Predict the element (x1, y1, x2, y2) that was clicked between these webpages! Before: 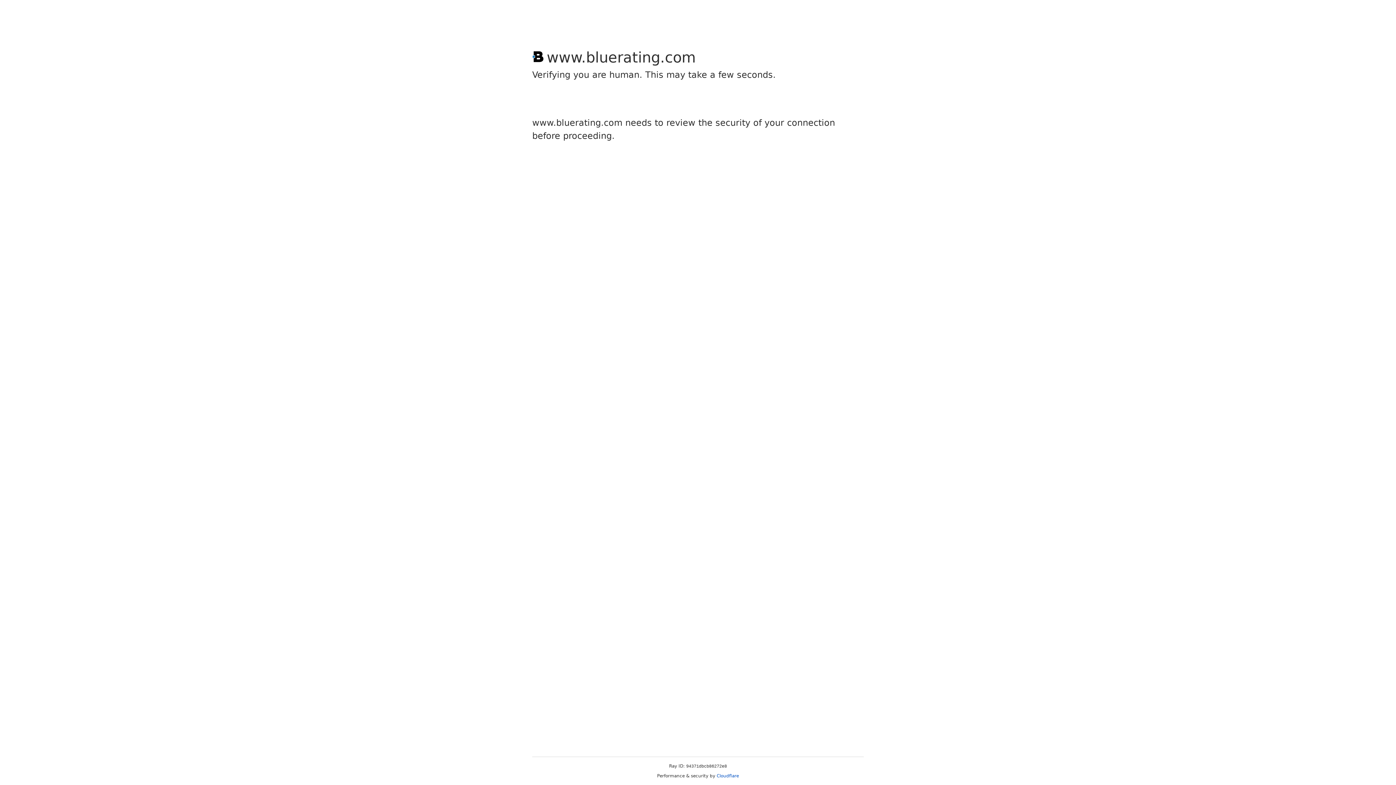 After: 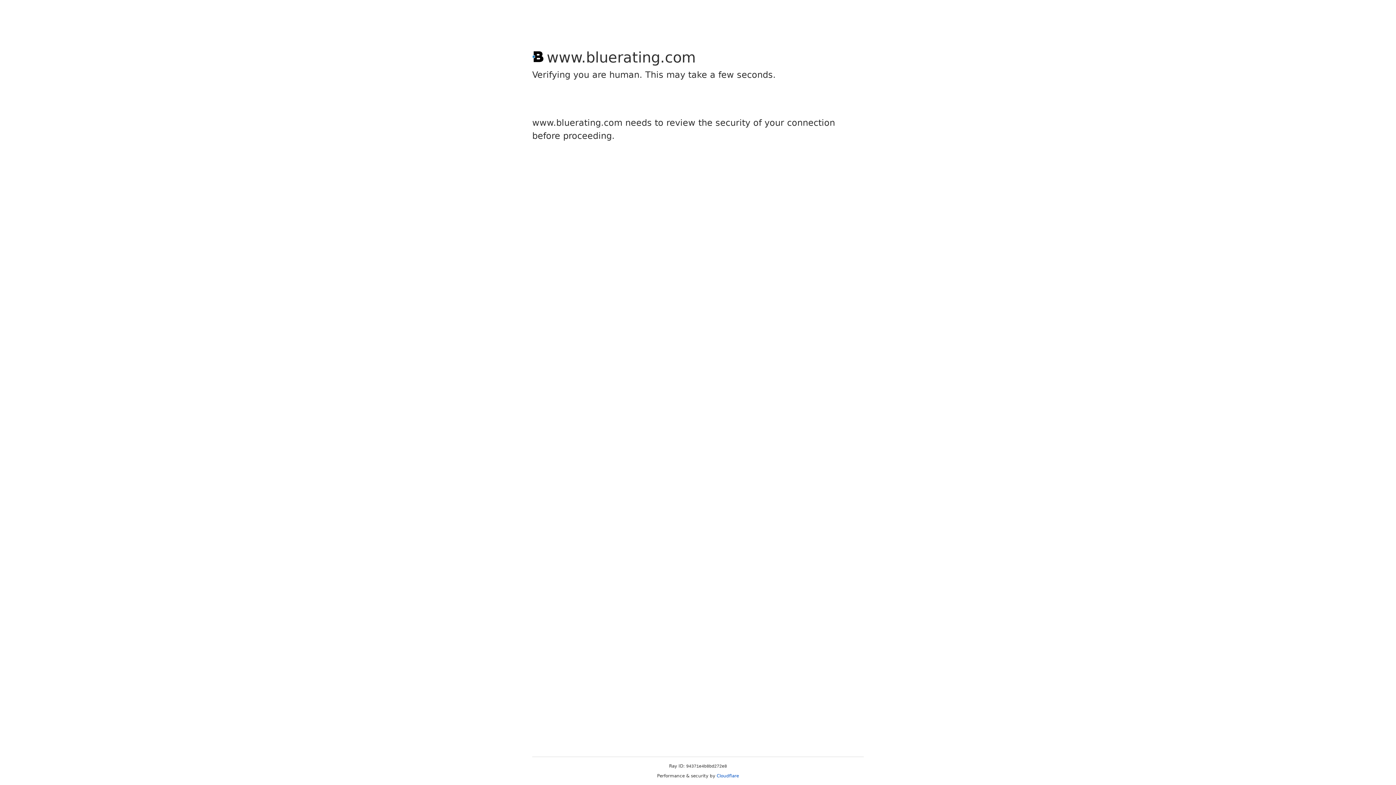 Action: bbox: (716, 773, 739, 778) label: Cloudflare